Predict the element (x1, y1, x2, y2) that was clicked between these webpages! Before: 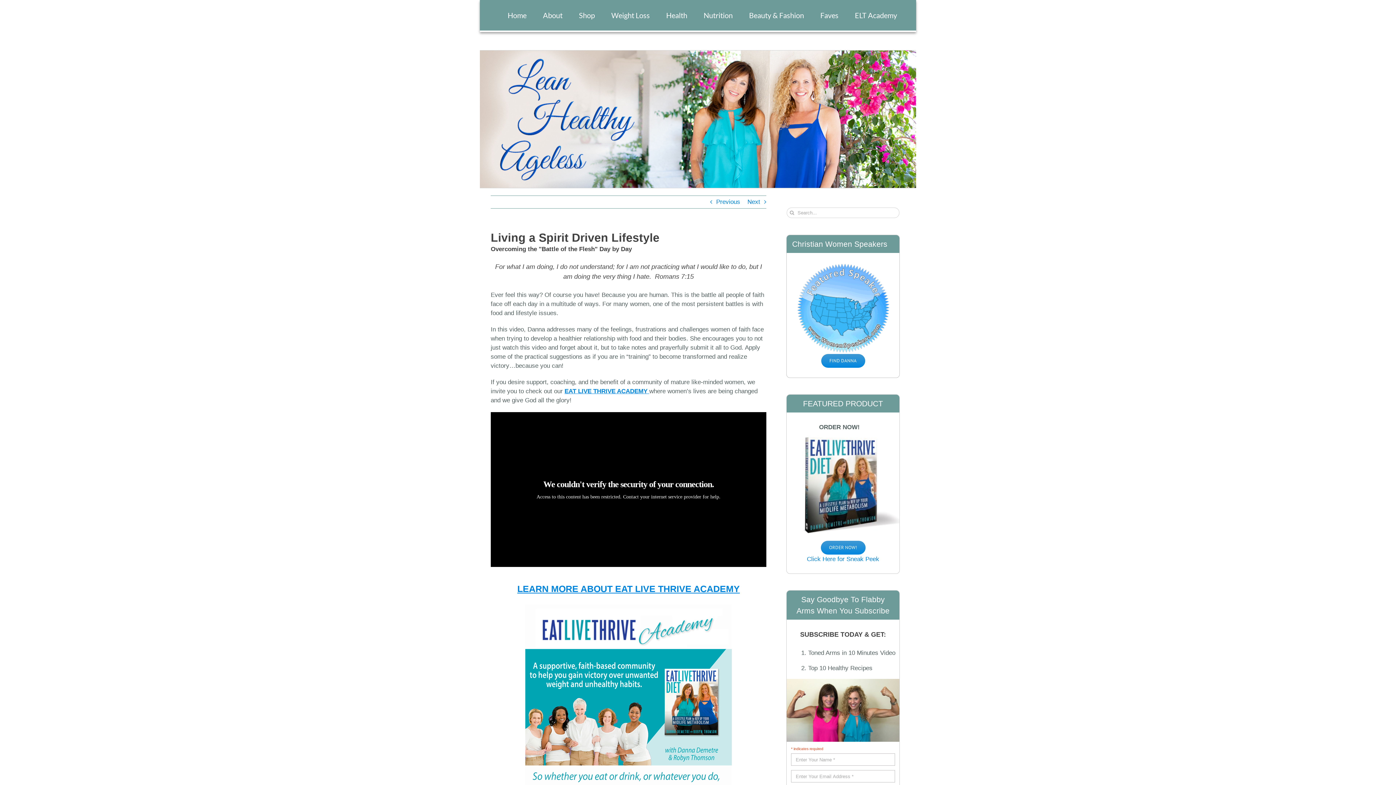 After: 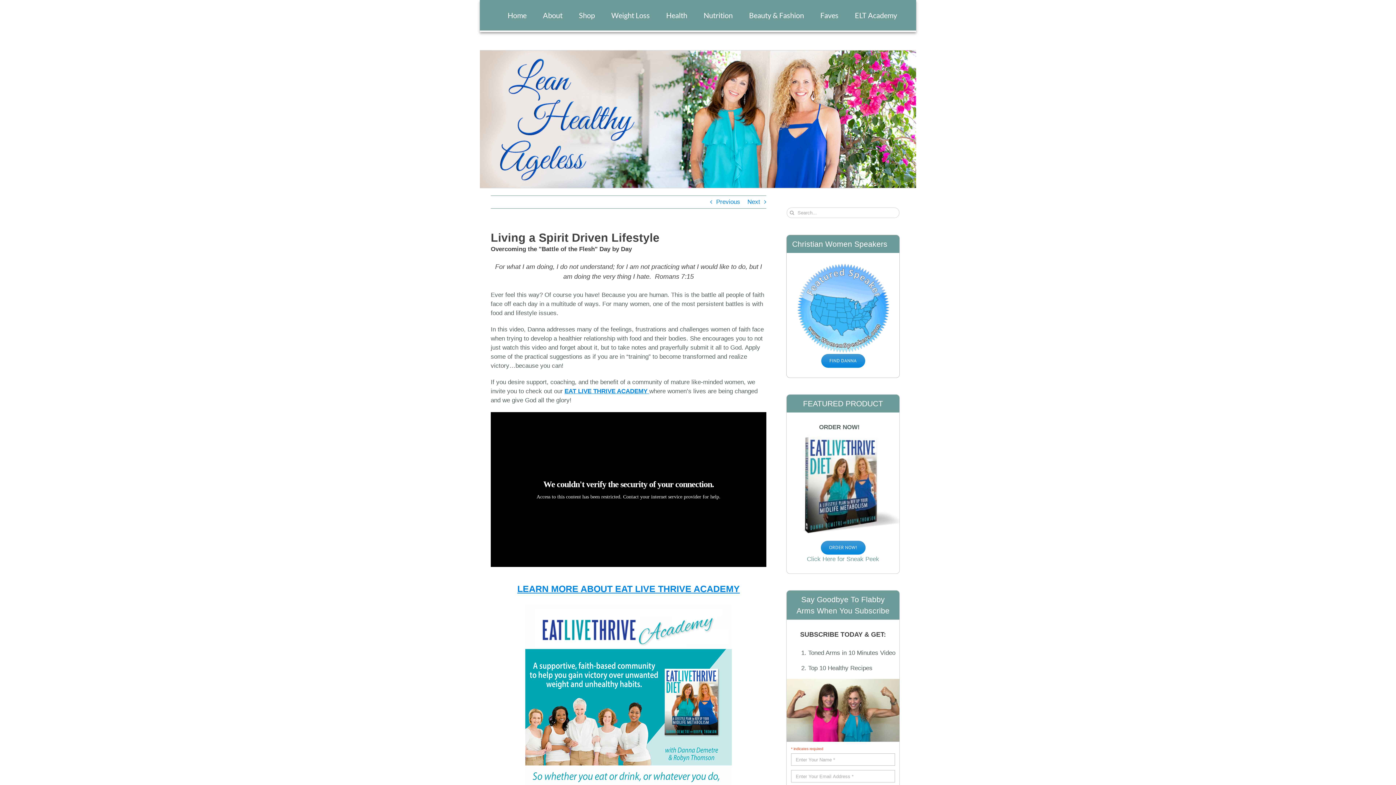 Action: bbox: (807, 555, 879, 562) label: Click Here for Sneak Peek